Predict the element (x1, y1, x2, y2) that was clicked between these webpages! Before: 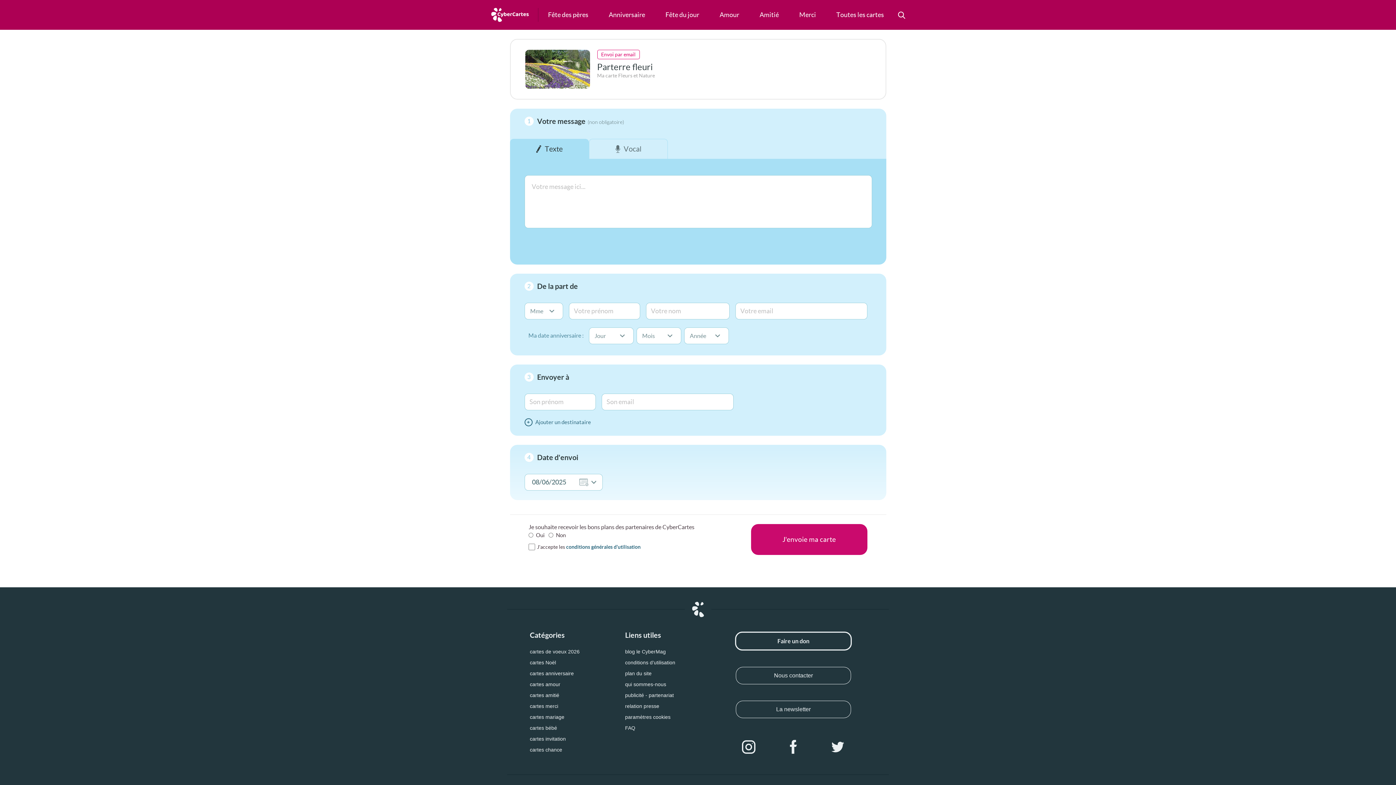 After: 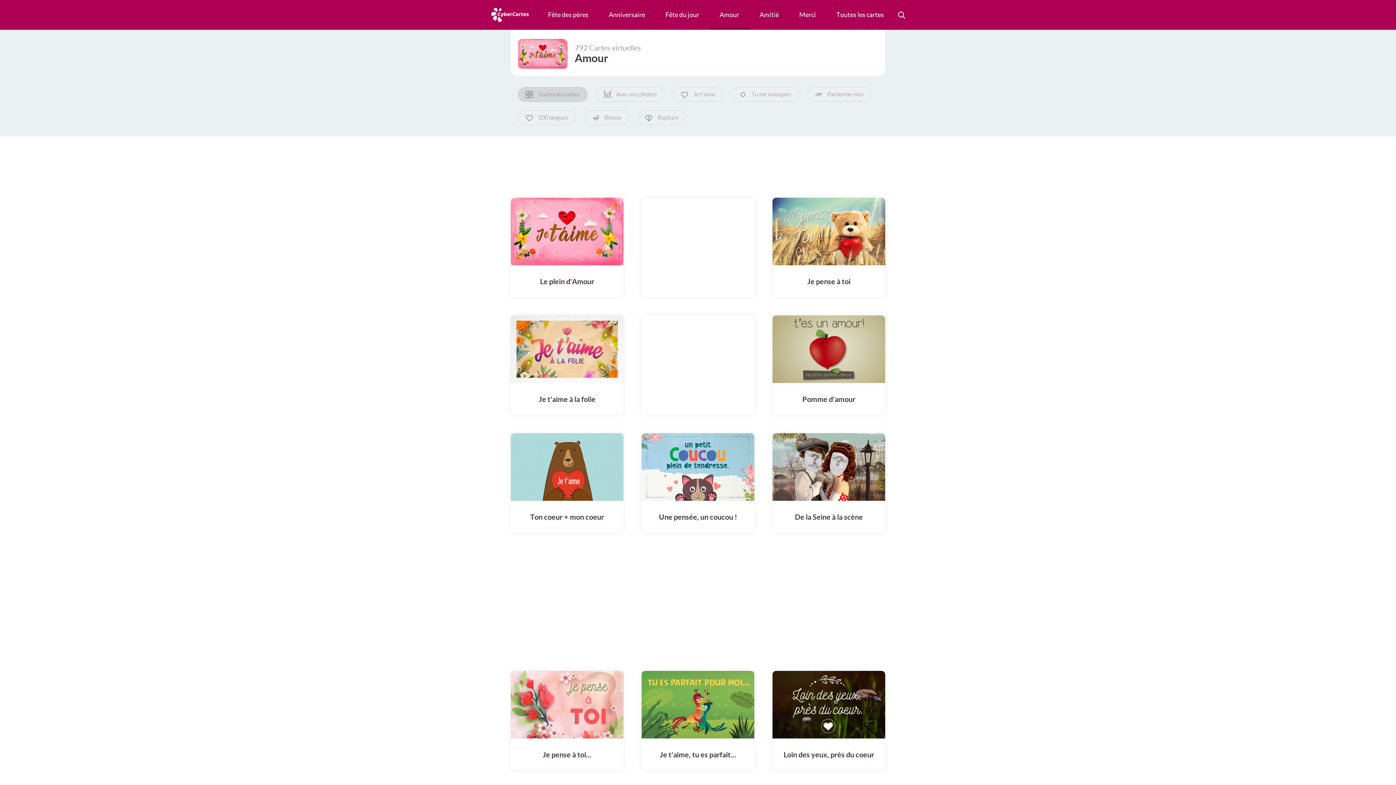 Action: bbox: (530, 681, 560, 687) label: cartes amour